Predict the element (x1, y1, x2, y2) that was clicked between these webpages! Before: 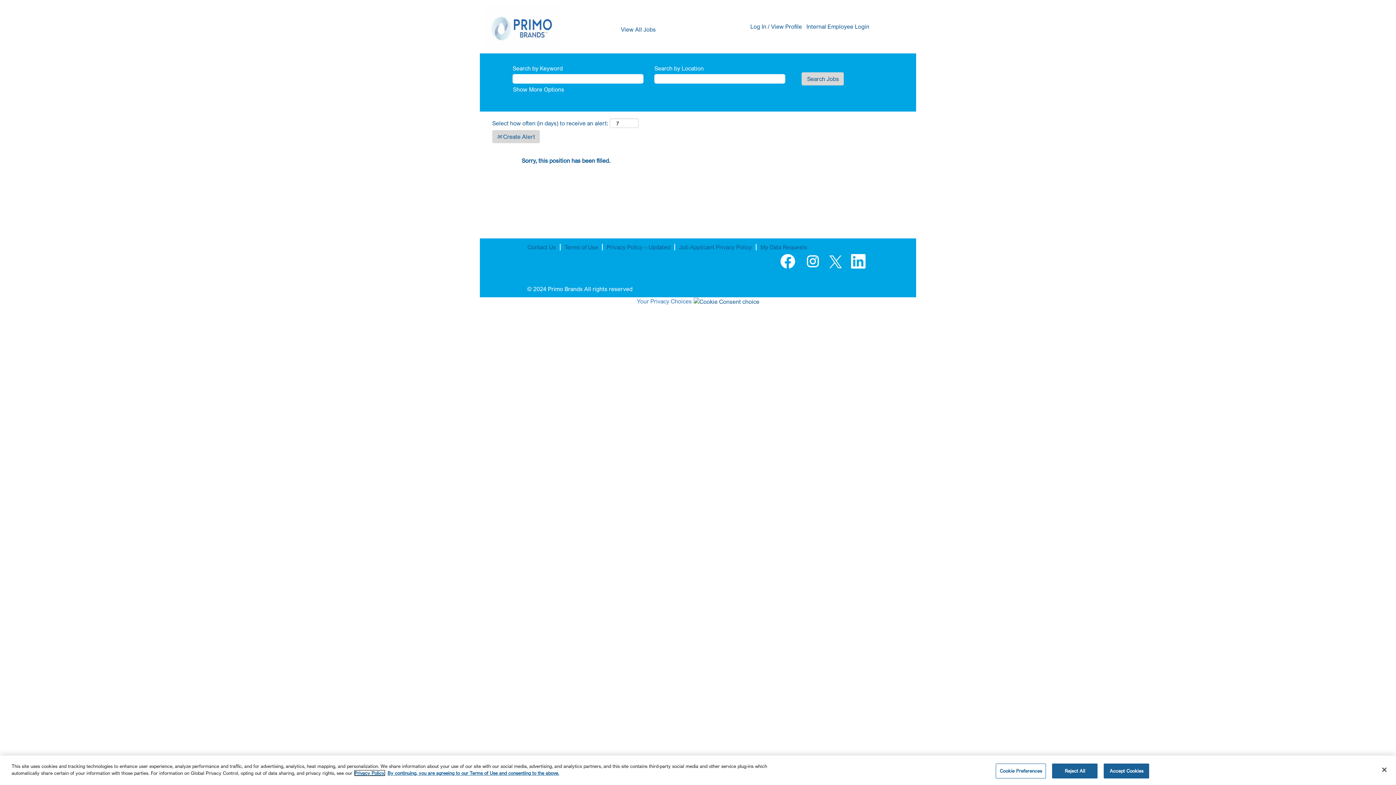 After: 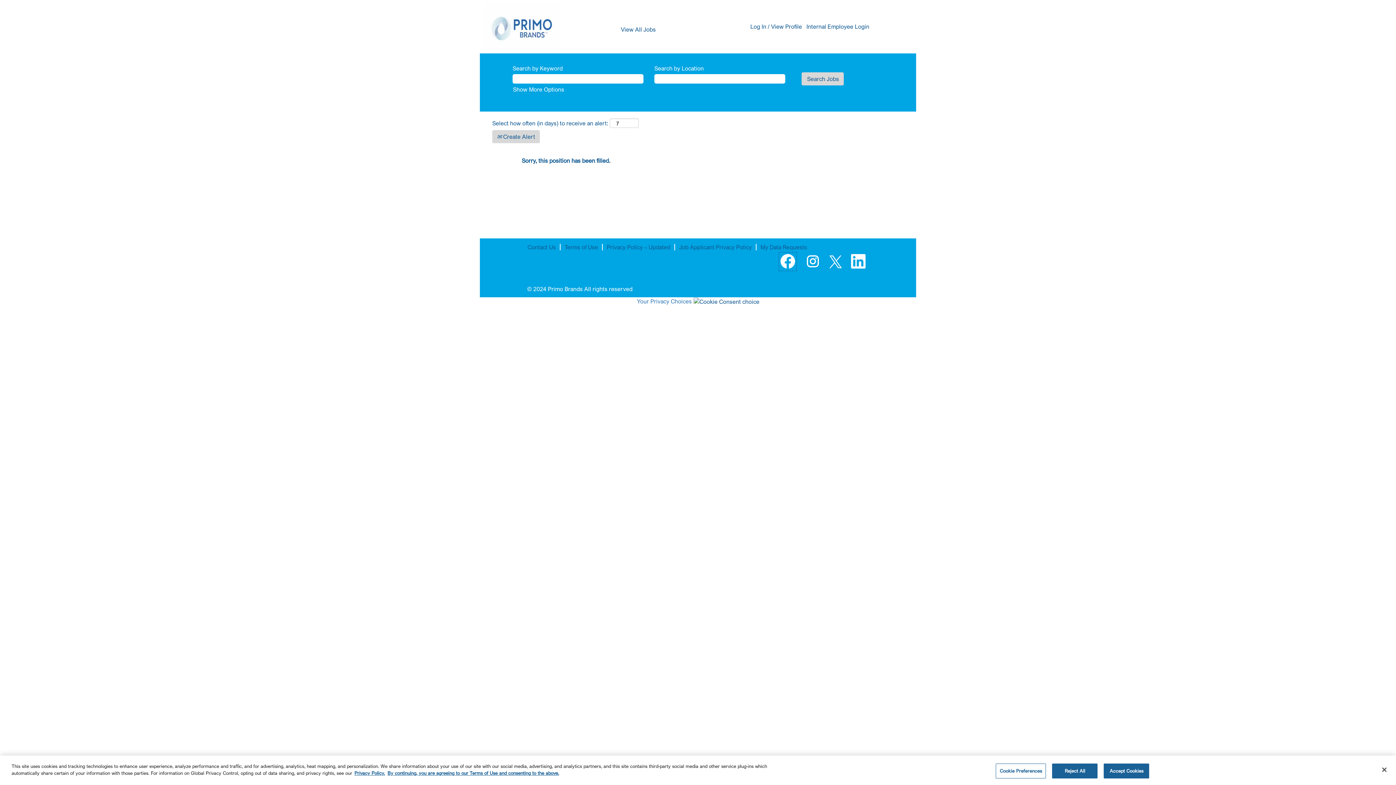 Action: bbox: (778, 252, 797, 271)